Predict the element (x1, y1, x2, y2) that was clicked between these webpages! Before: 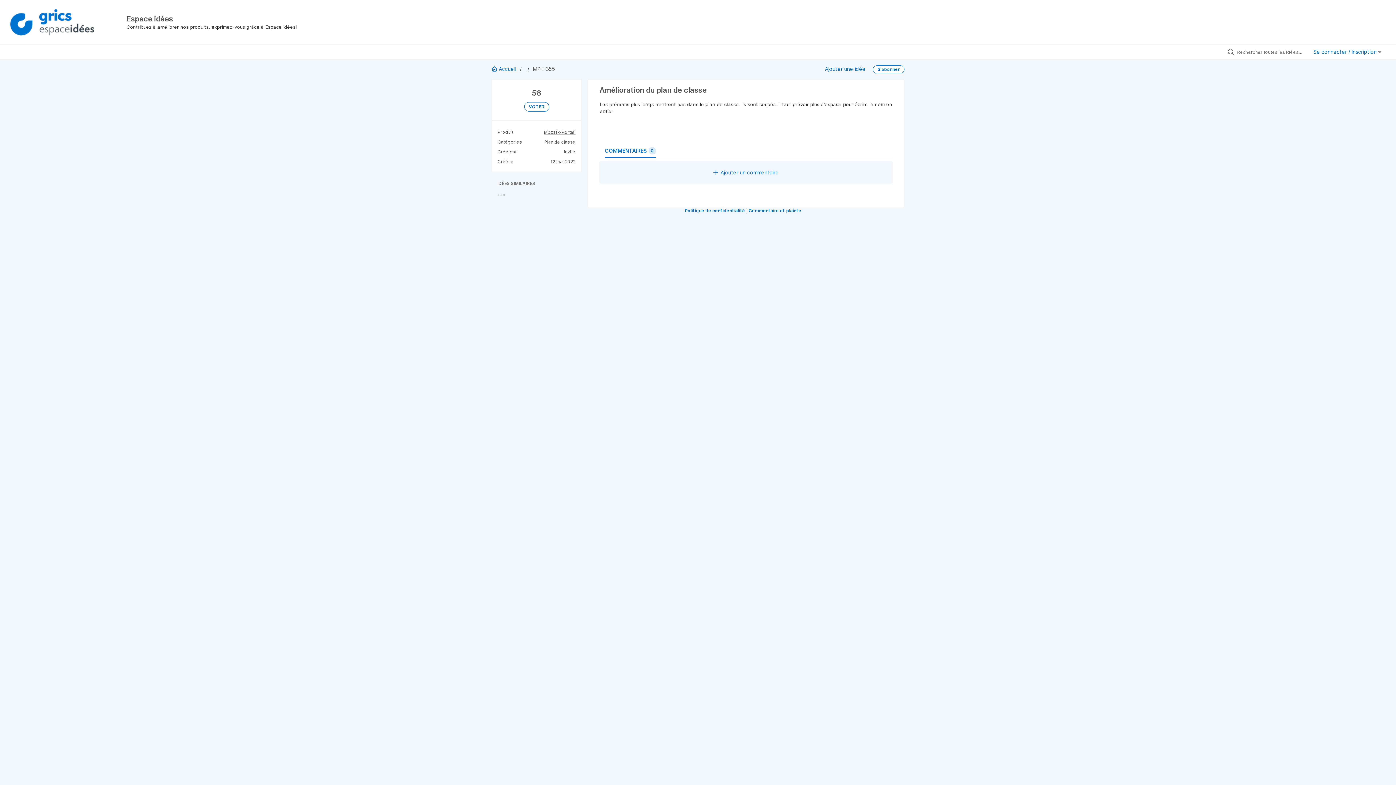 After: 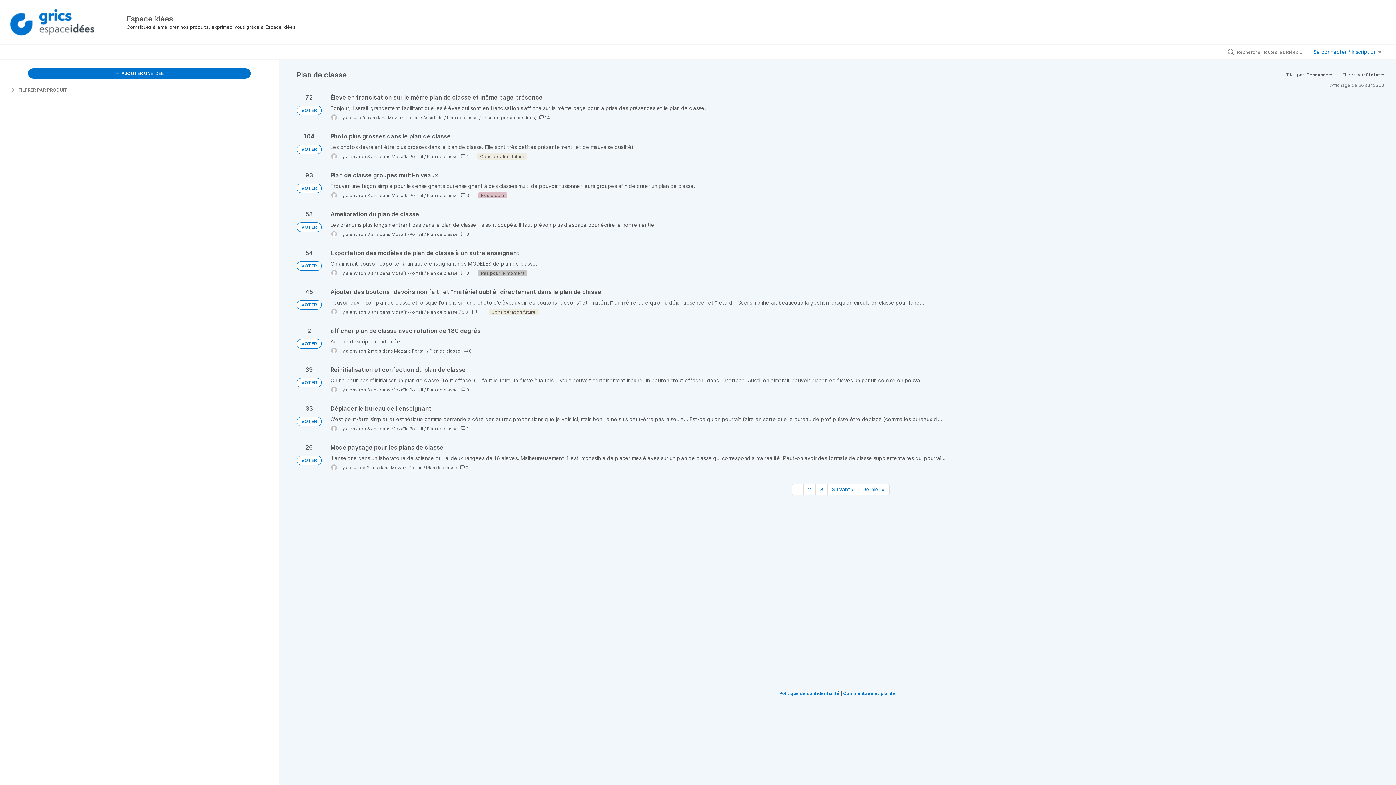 Action: label: Plan de classe bbox: (544, 139, 575, 144)